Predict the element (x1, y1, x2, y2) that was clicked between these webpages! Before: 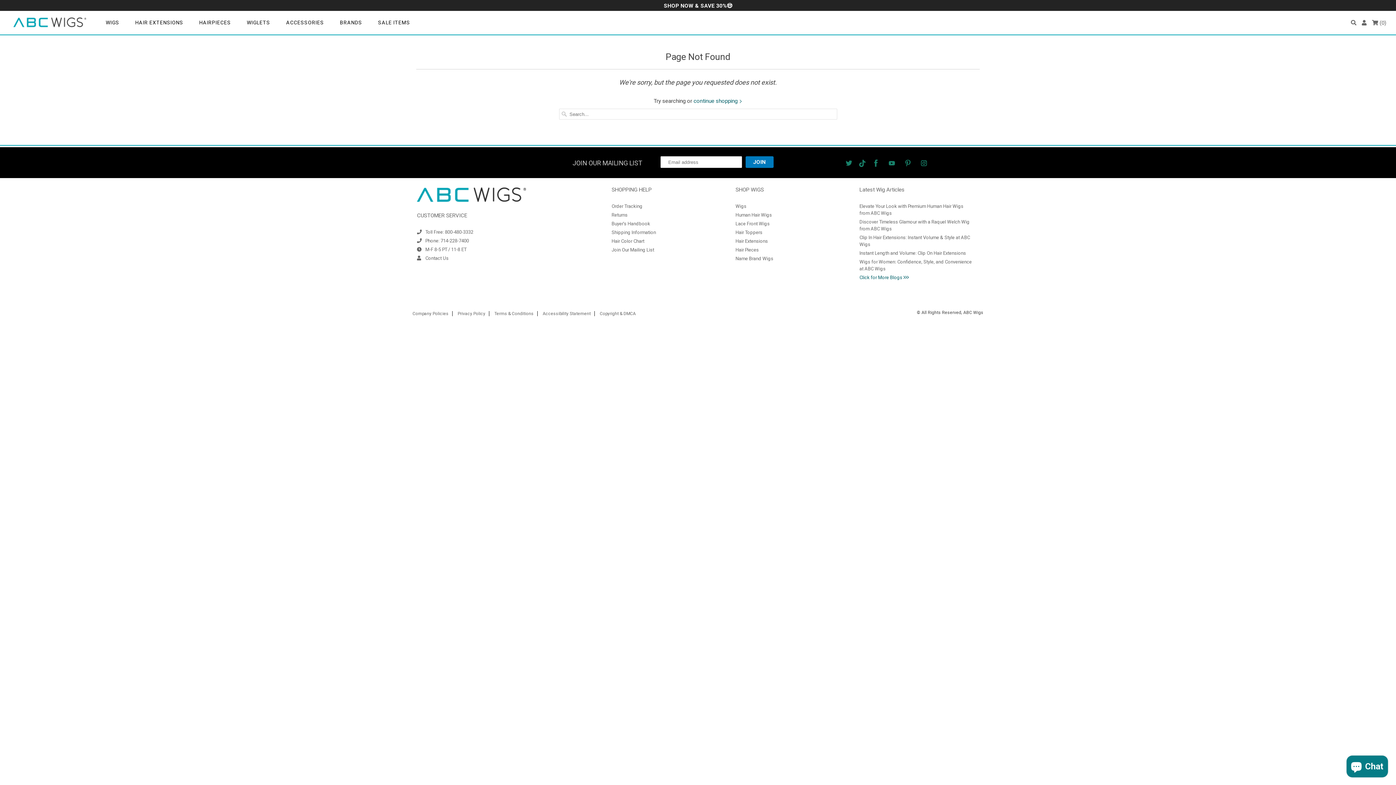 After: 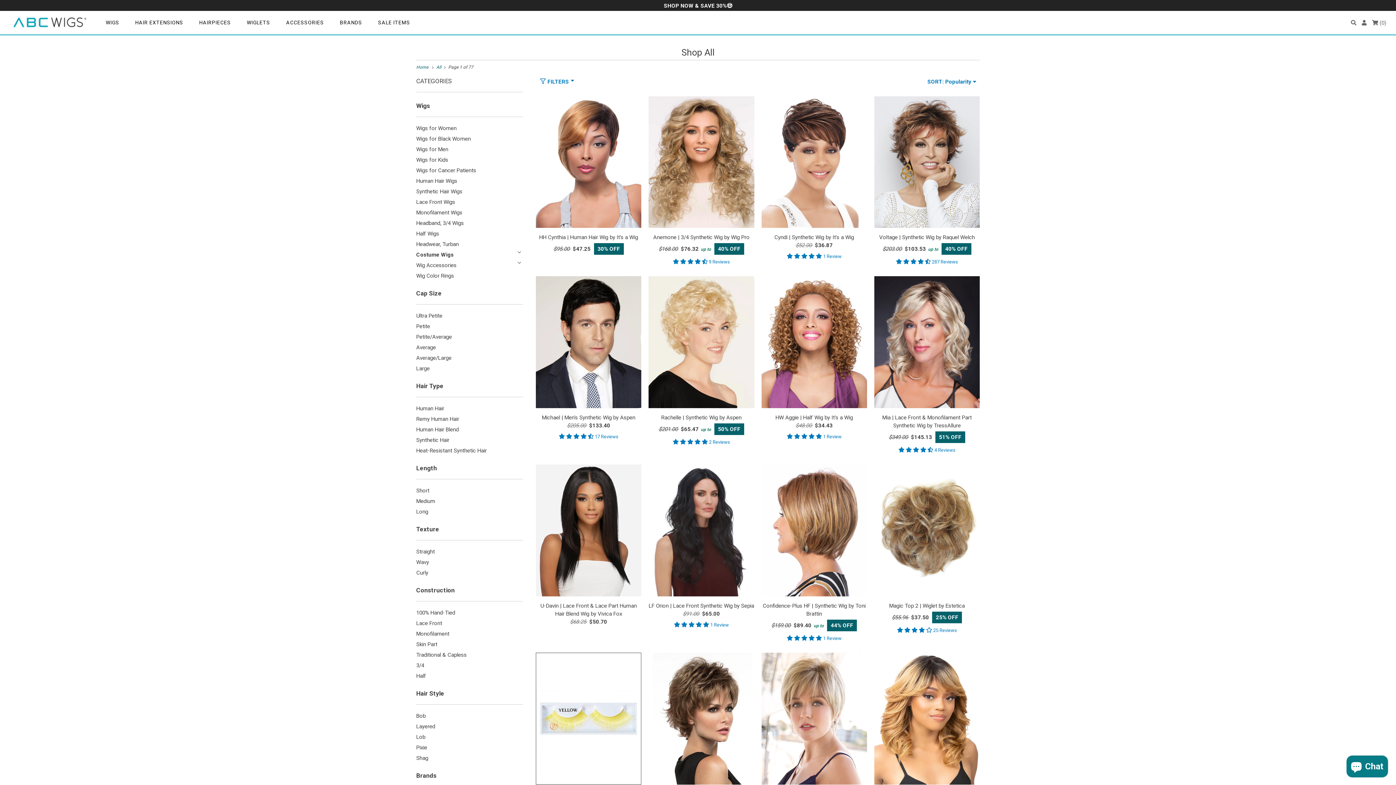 Action: bbox: (693, 97, 742, 104) label: continue shopping 